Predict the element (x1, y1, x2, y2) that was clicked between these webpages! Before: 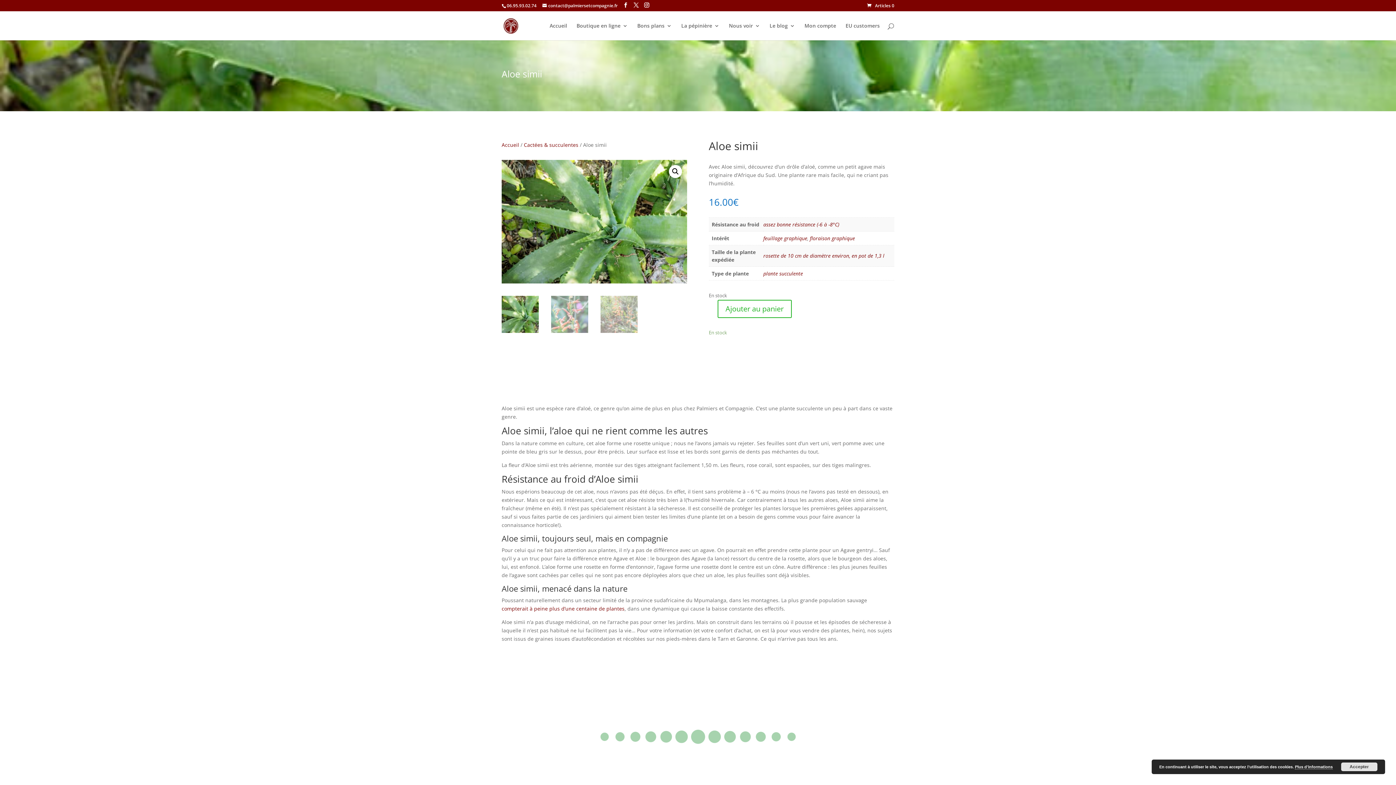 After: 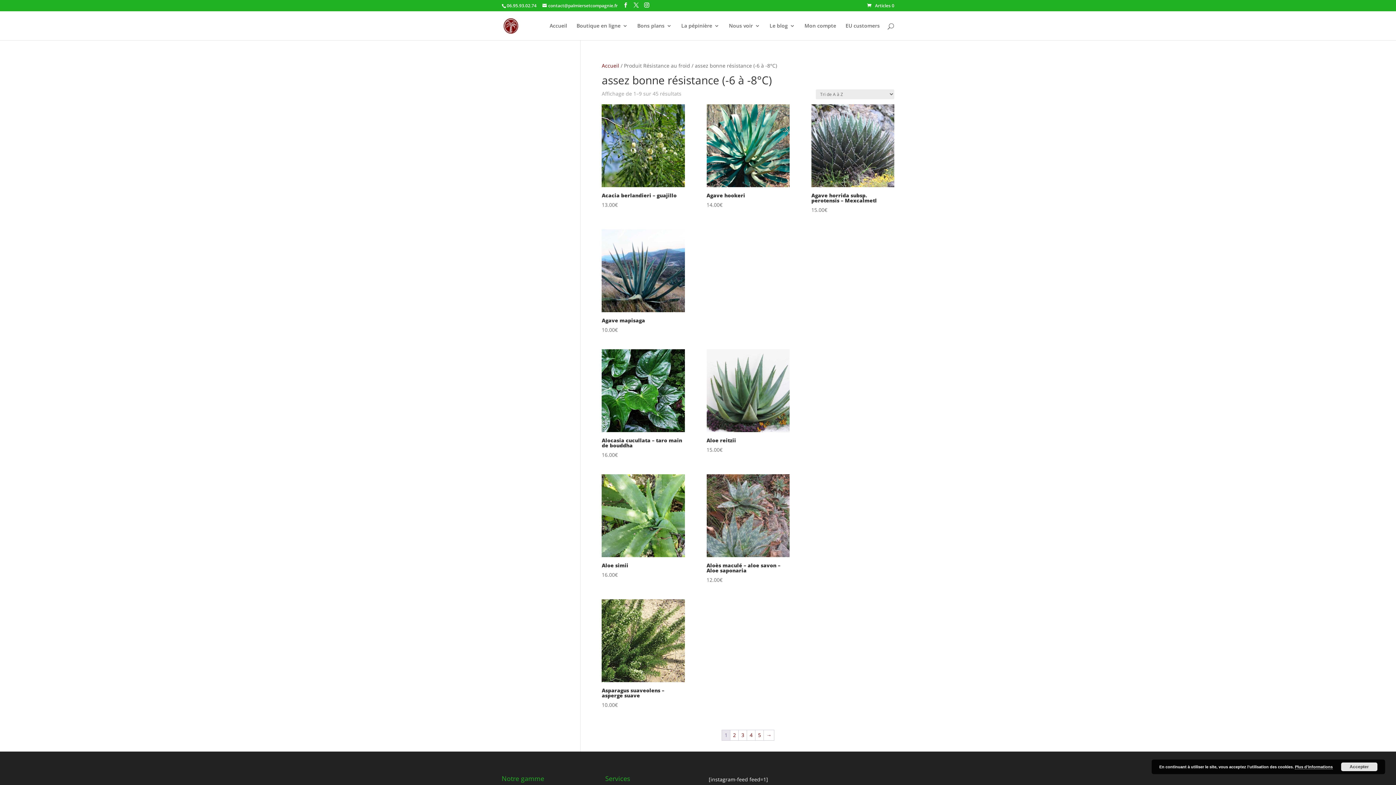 Action: bbox: (763, 221, 839, 228) label: assez bonne résistance (-6 à -8°C)